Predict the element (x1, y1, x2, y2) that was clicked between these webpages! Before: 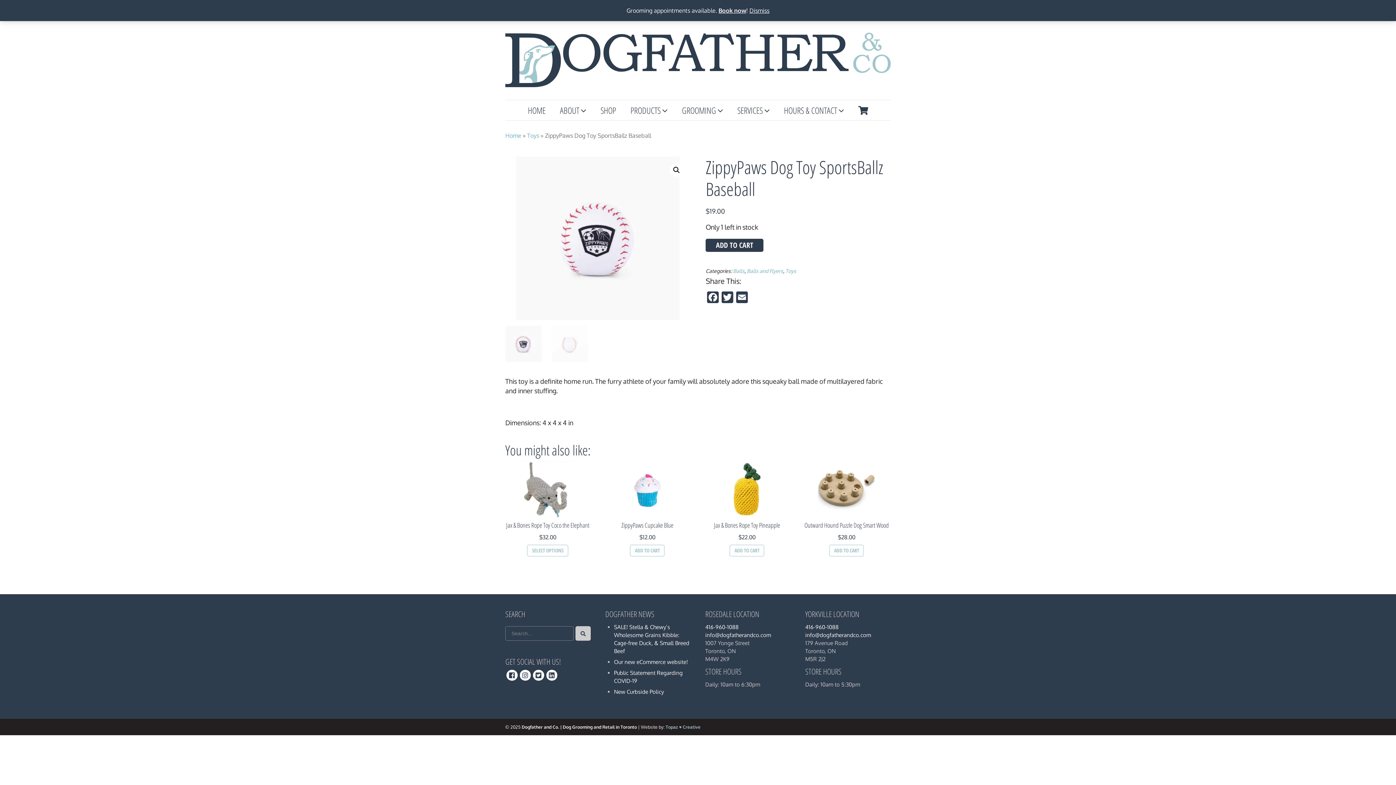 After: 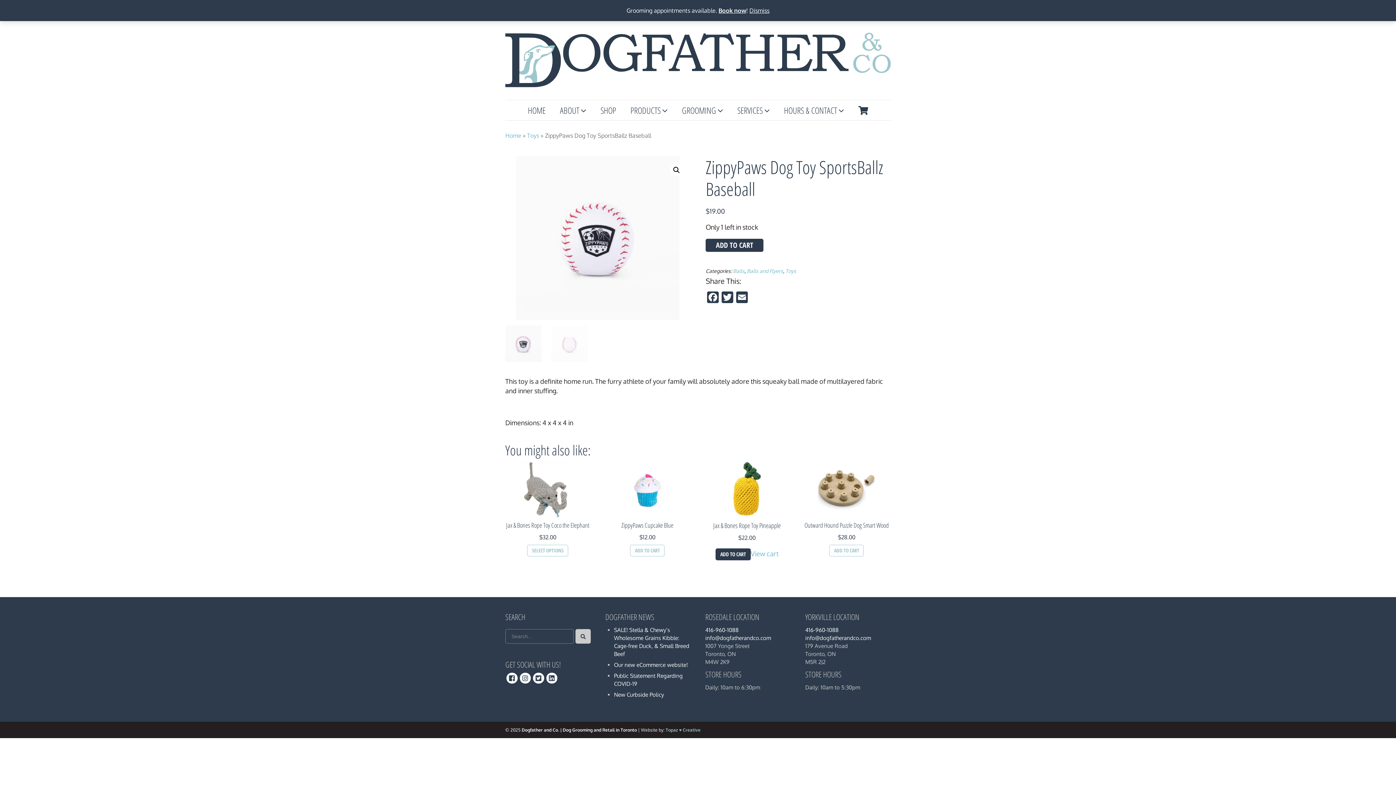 Action: bbox: (729, 544, 764, 556) label: Add to cart: “Jax & Bones Rope Toy Pineapple”